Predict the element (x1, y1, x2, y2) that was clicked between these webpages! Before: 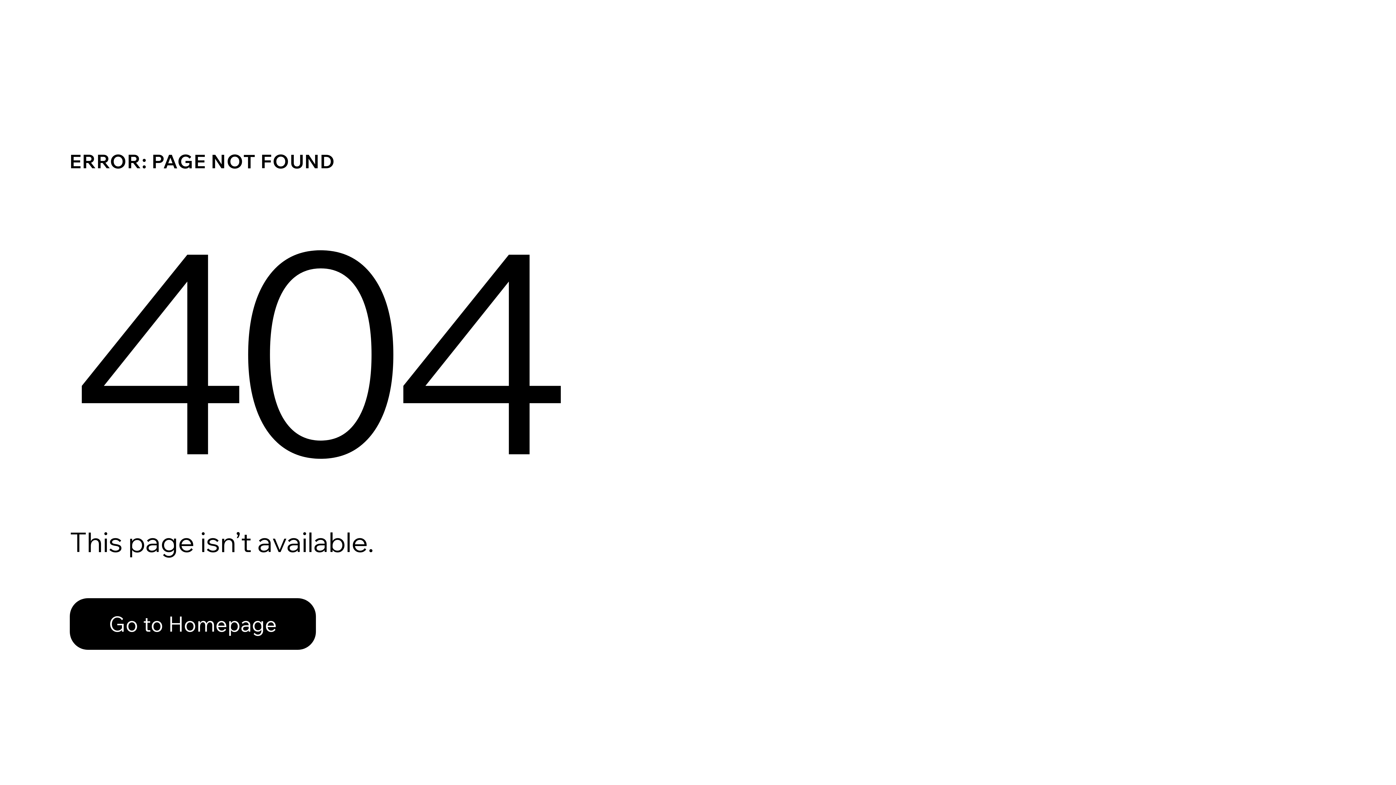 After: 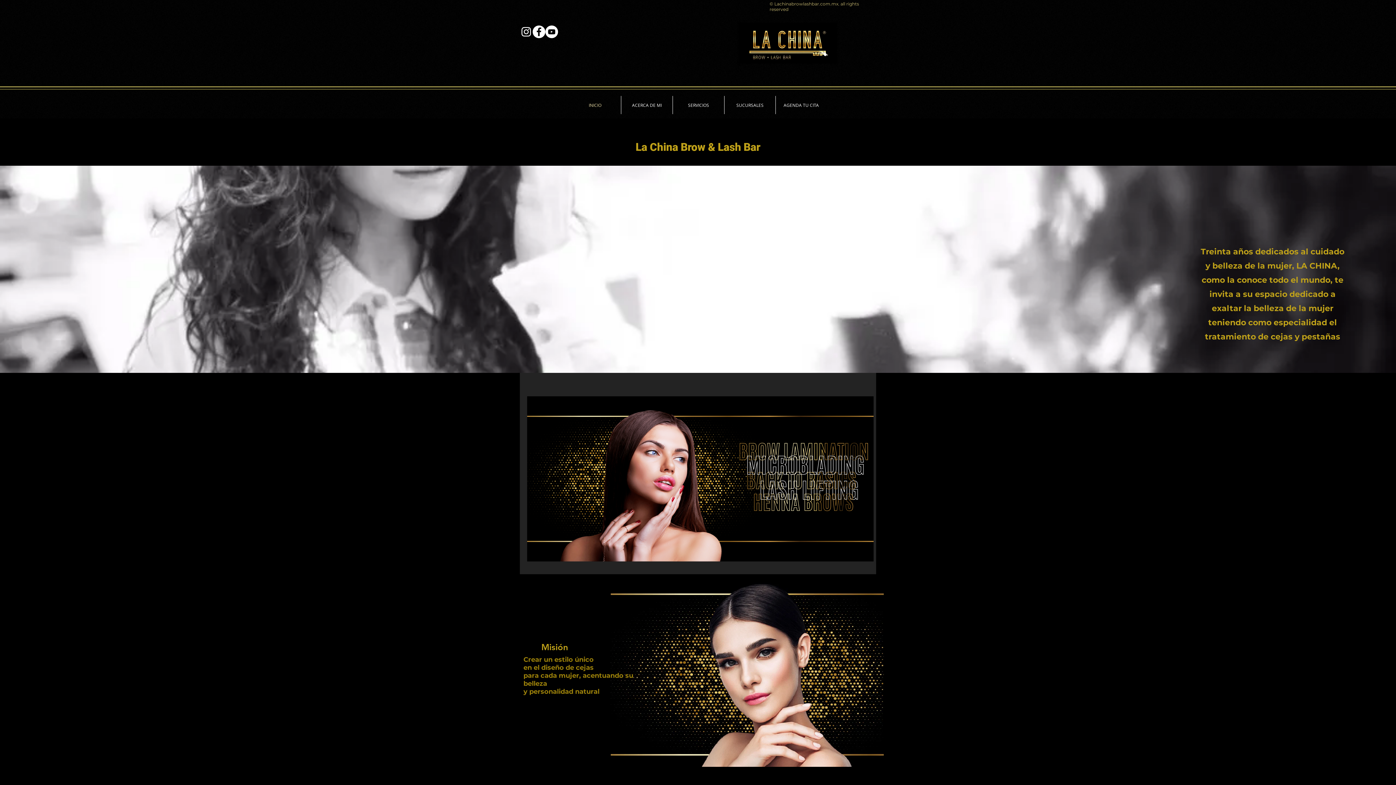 Action: label: Go to Homepage bbox: (69, 582, 768, 659)